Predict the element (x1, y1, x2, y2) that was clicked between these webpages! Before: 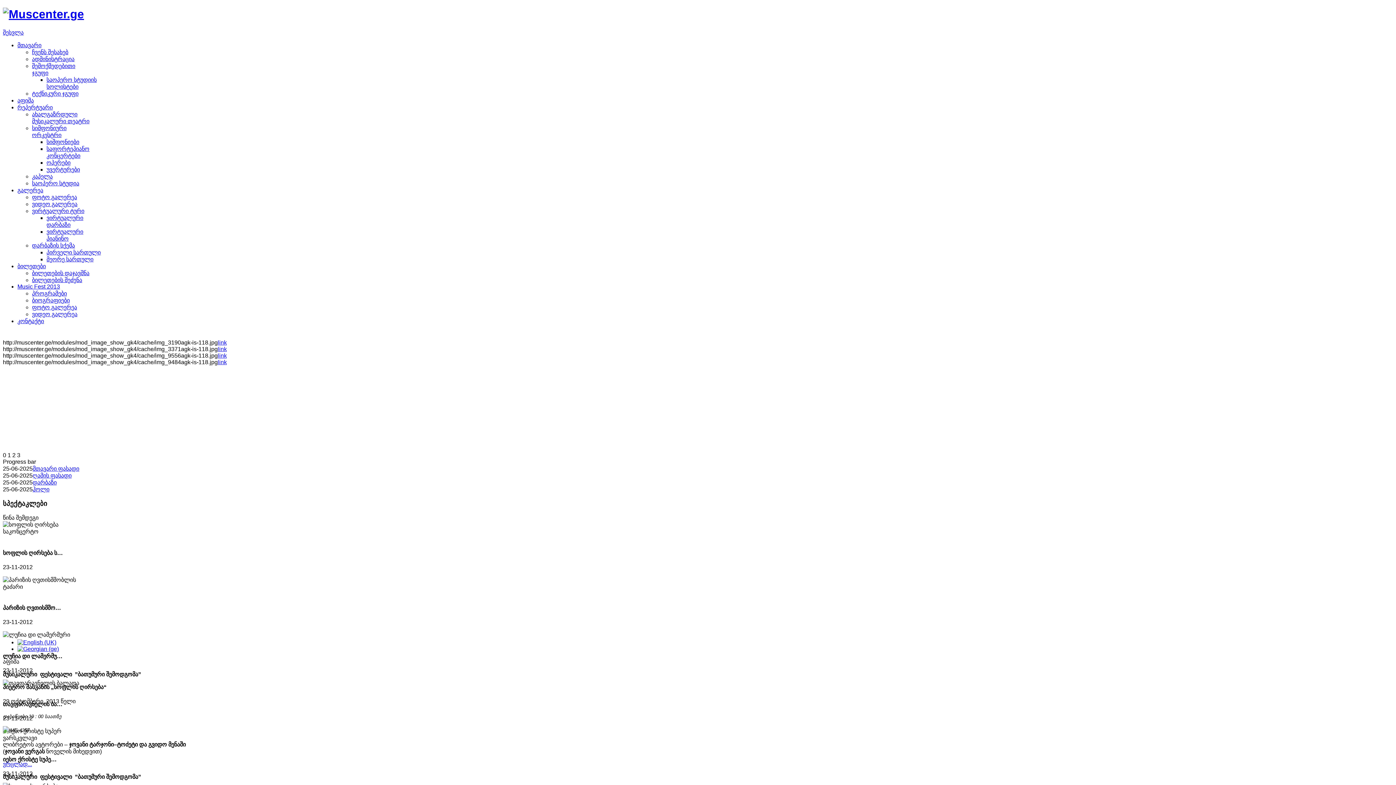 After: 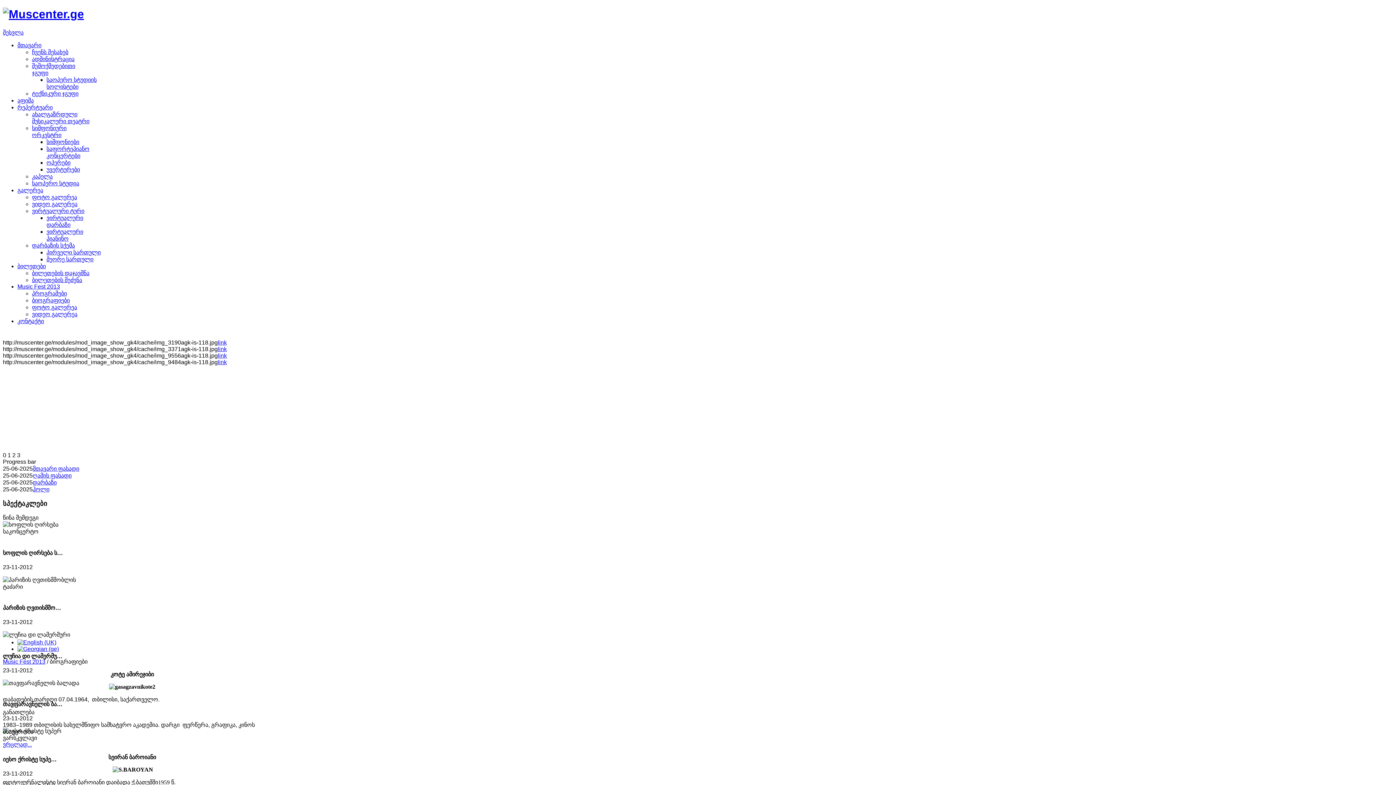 Action: bbox: (32, 297, 69, 303) label: ბიოგრაფიები